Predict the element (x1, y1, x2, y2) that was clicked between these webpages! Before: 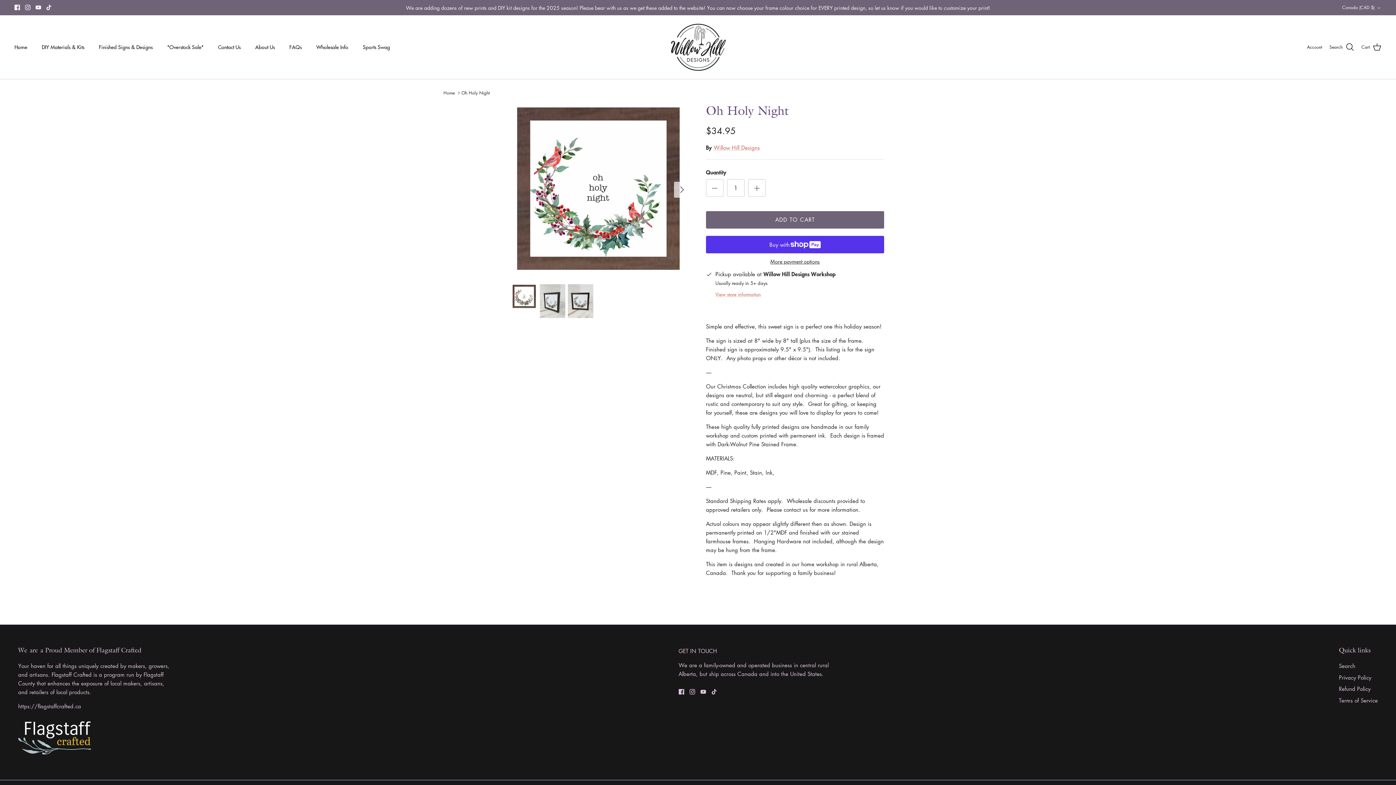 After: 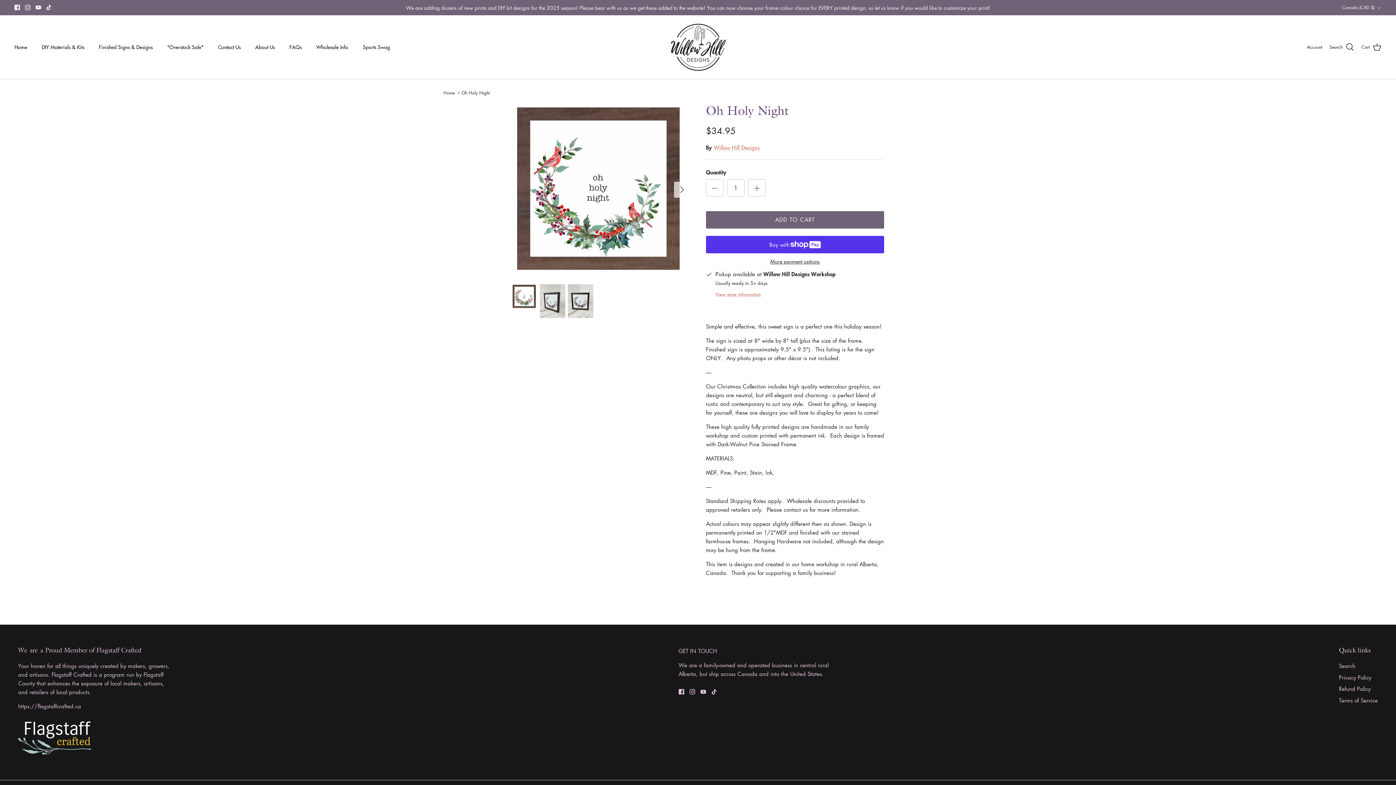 Action: bbox: (14, 4, 20, 10) label: Facebook